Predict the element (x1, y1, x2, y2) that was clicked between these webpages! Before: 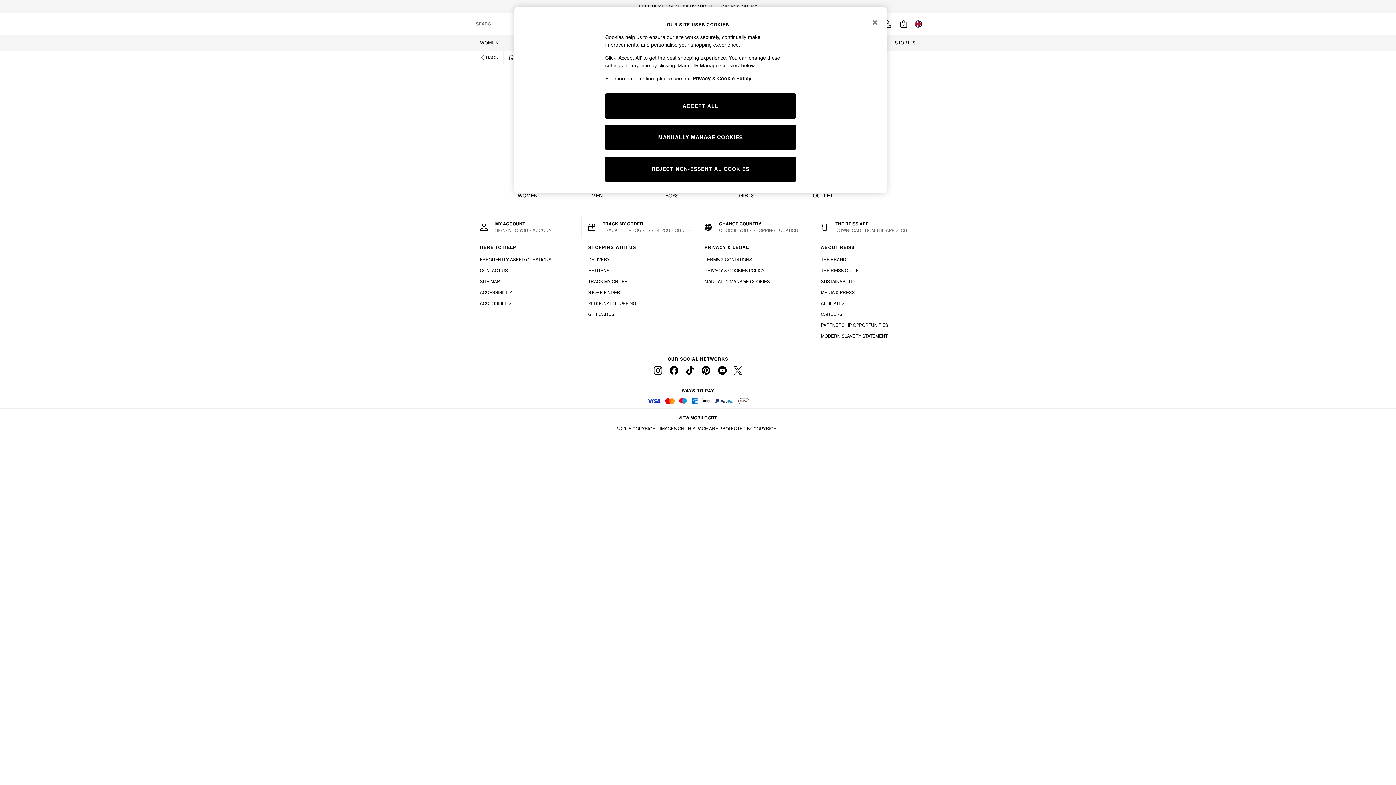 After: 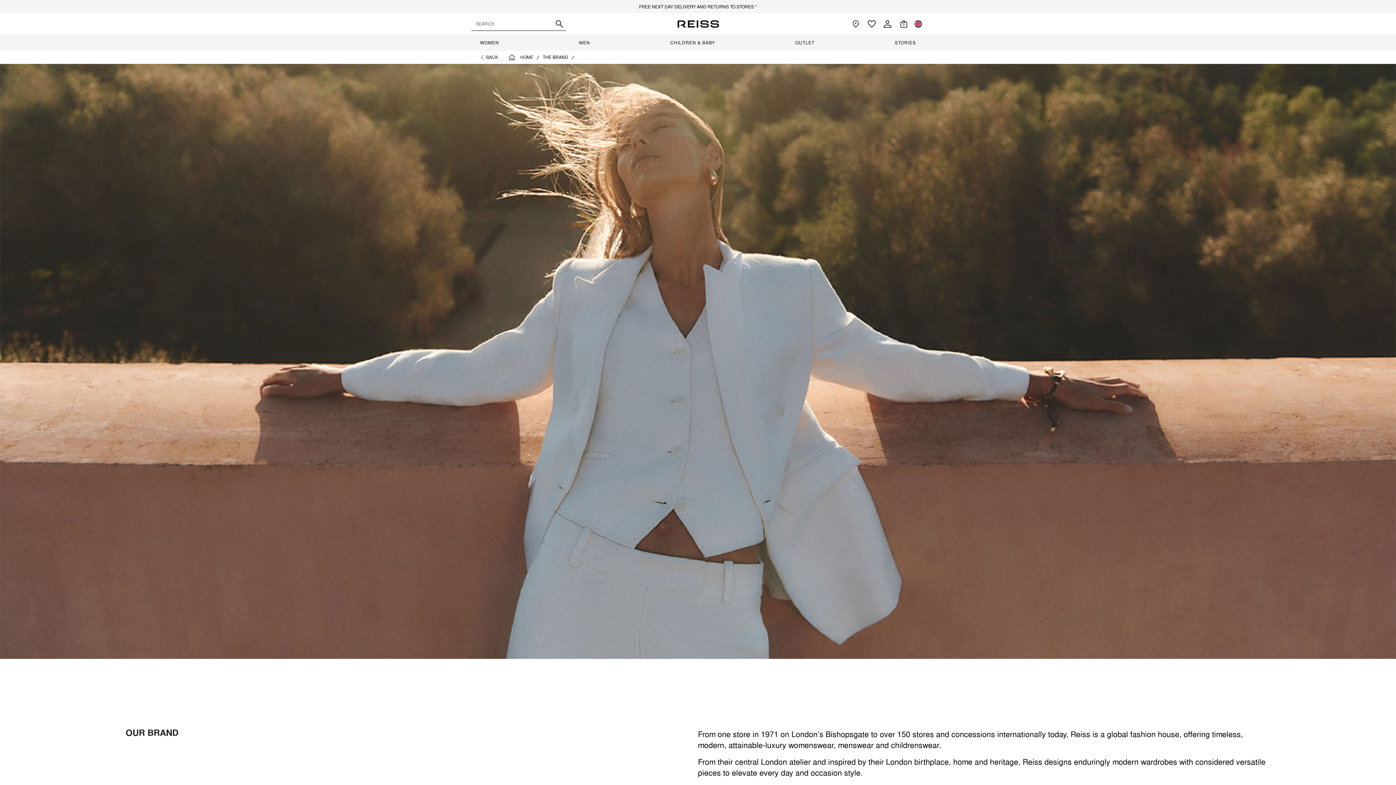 Action: bbox: (821, 256, 924, 263) label: The Brand